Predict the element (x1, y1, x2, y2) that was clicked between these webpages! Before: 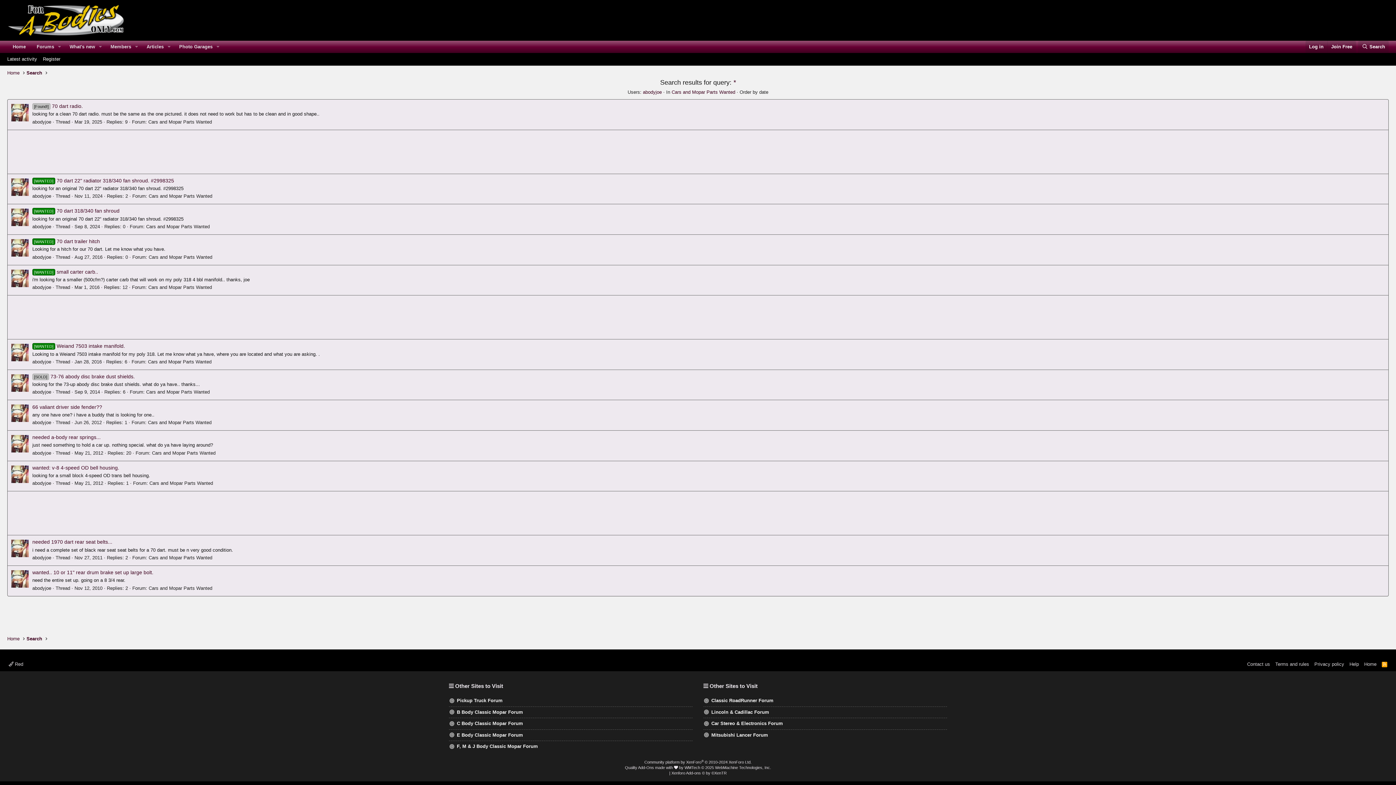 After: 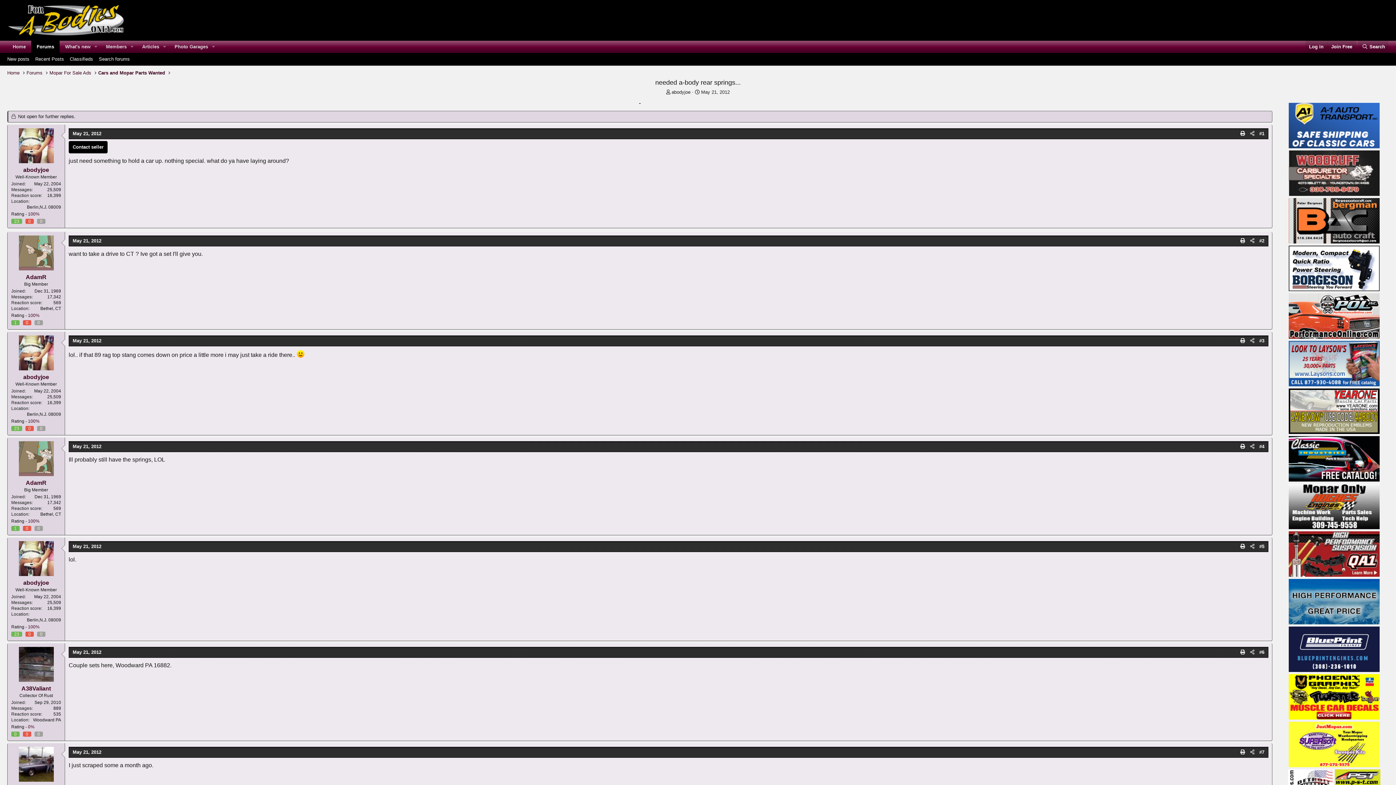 Action: bbox: (32, 434, 100, 440) label: needed a-body rear springs...